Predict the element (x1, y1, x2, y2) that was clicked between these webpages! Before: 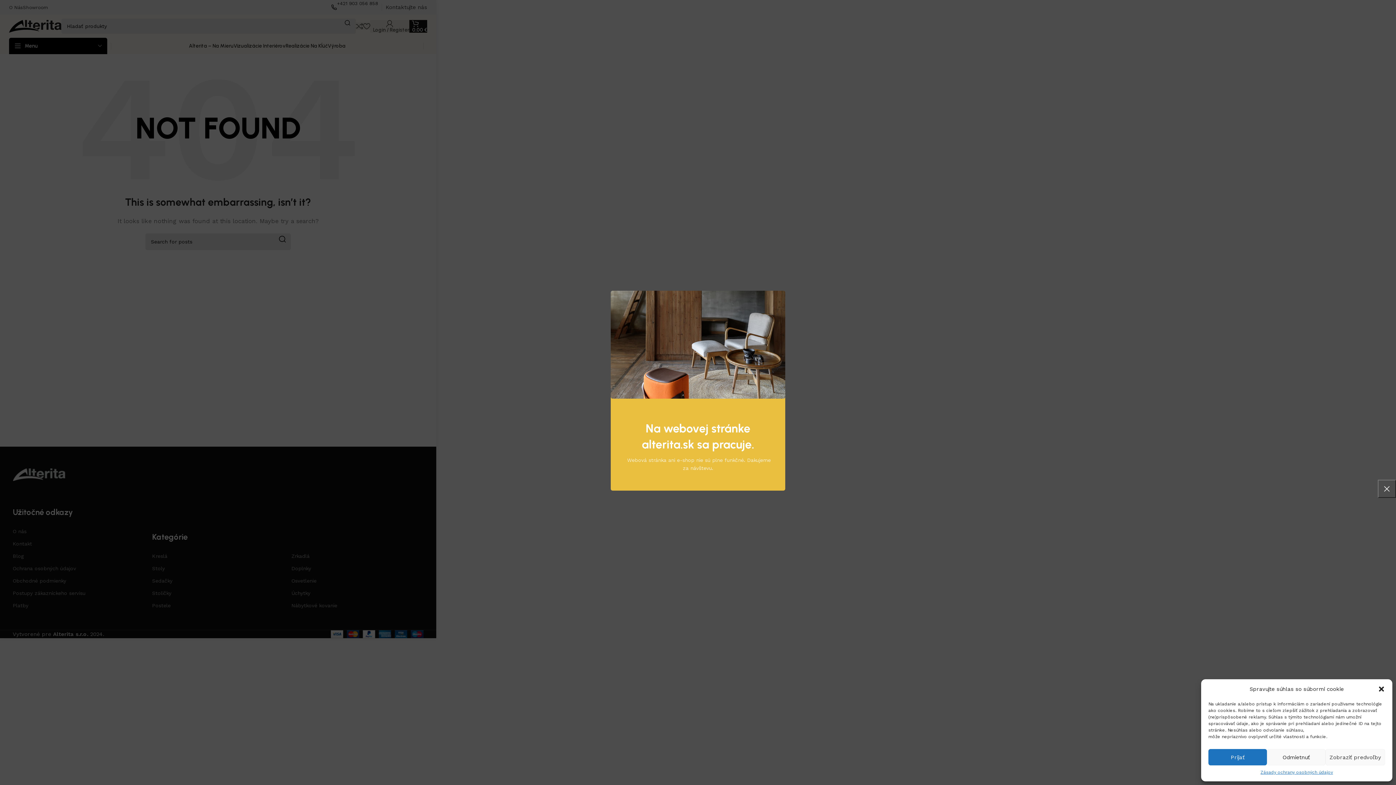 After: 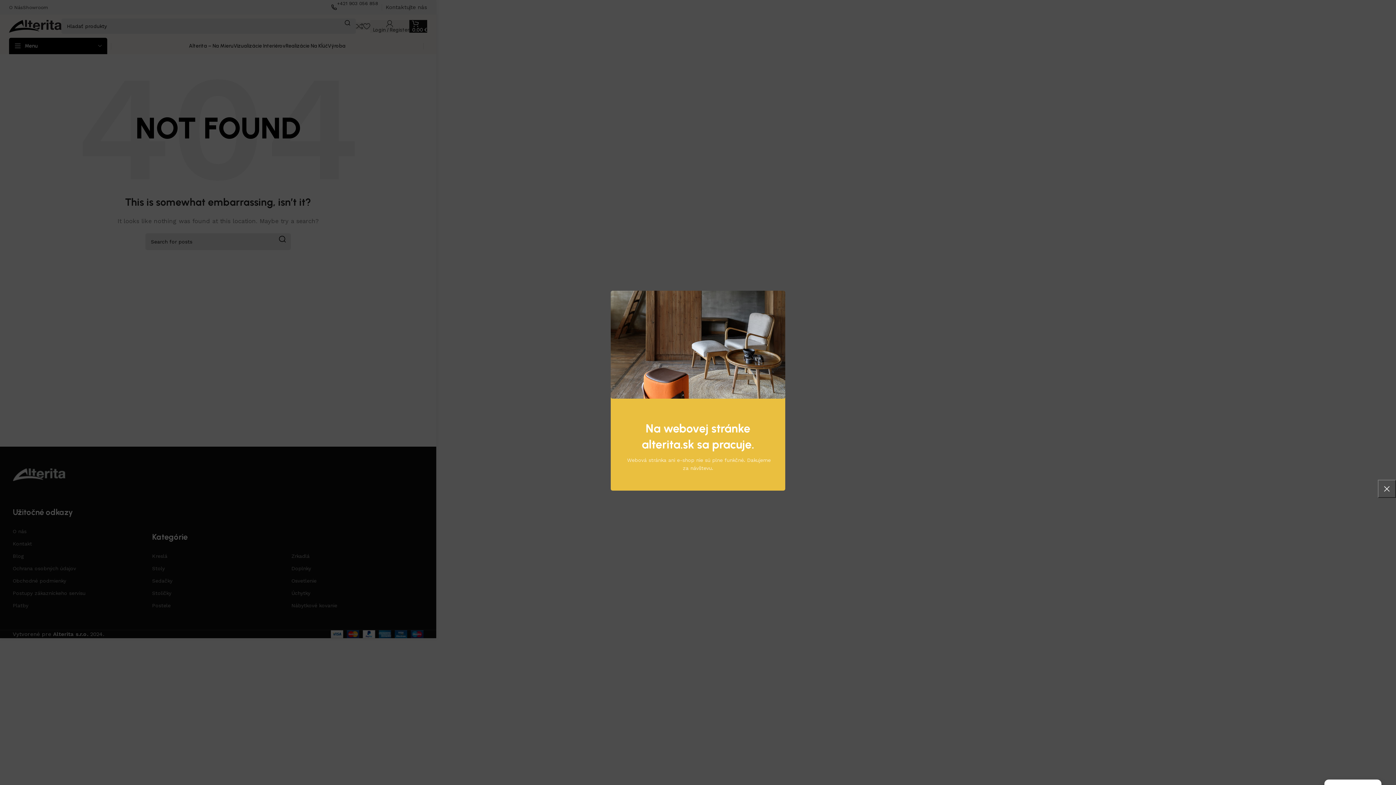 Action: label: Zavrieť okno bbox: (1378, 685, 1385, 693)